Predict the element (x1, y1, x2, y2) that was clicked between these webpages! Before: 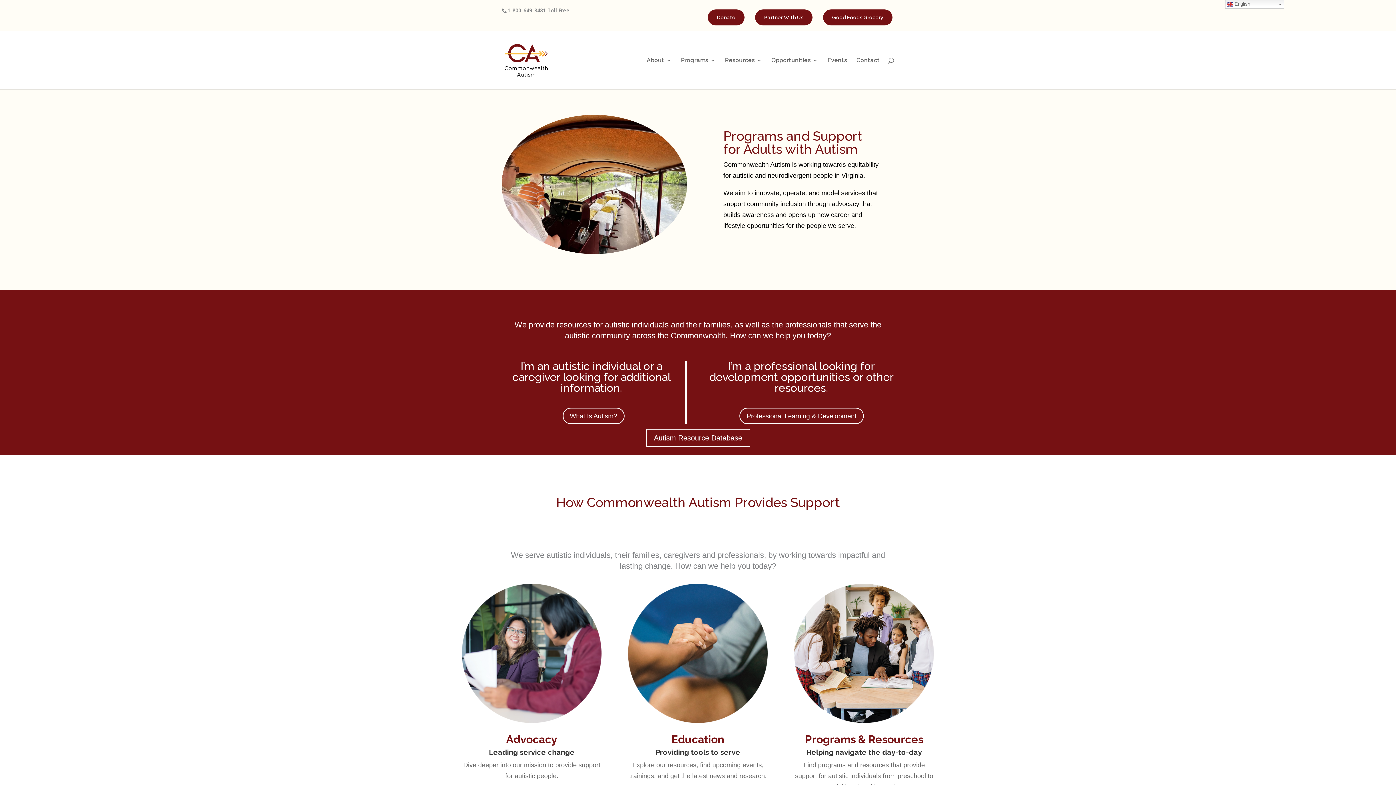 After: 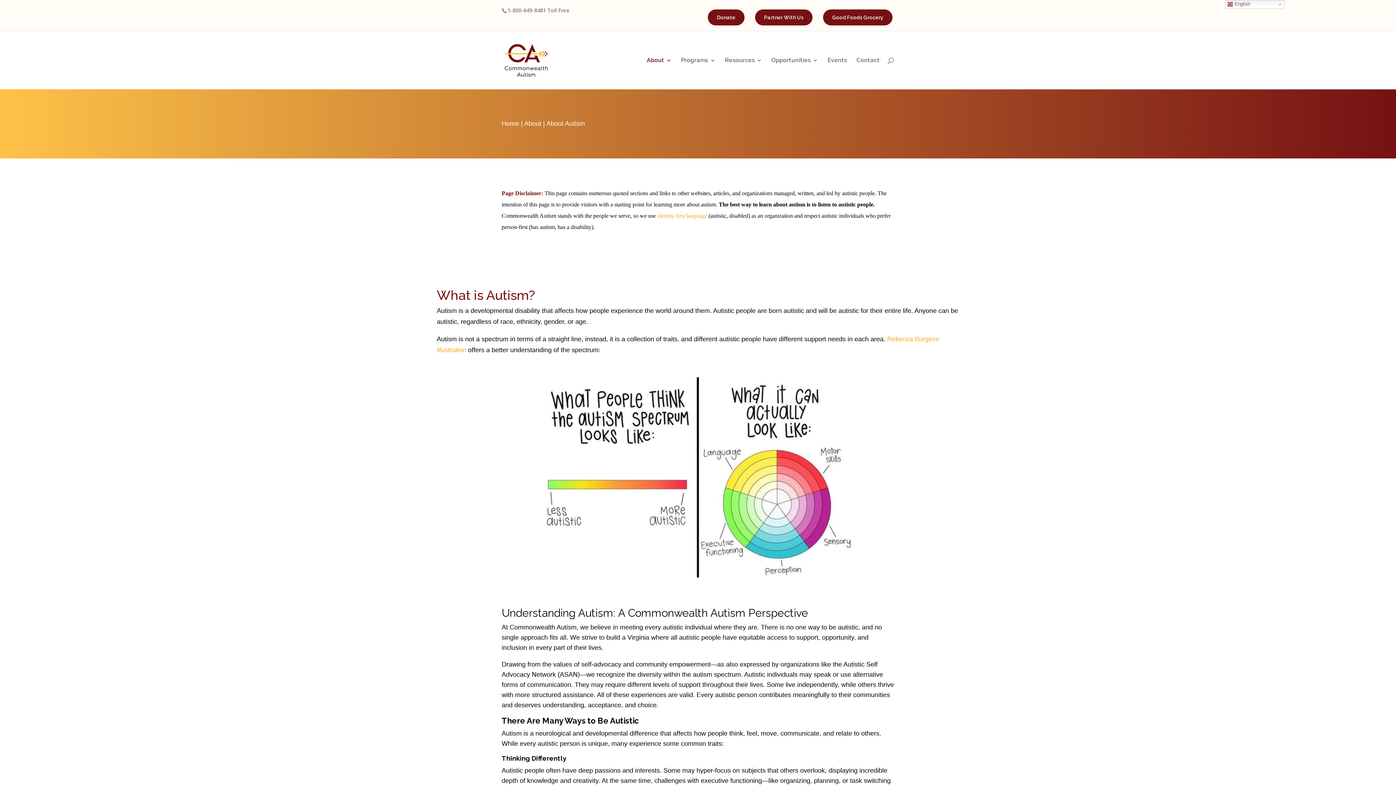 Action: label: What Is Autism? bbox: (562, 408, 624, 424)